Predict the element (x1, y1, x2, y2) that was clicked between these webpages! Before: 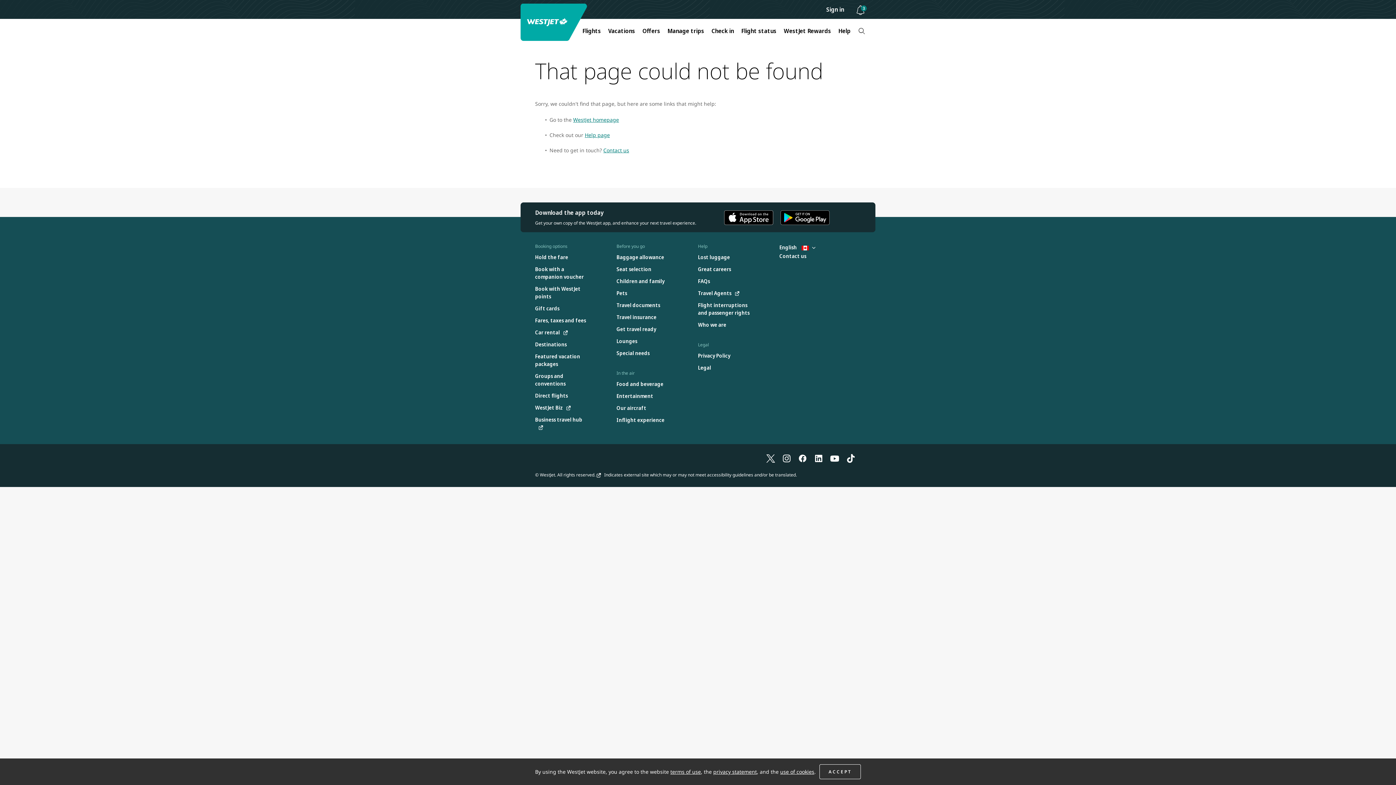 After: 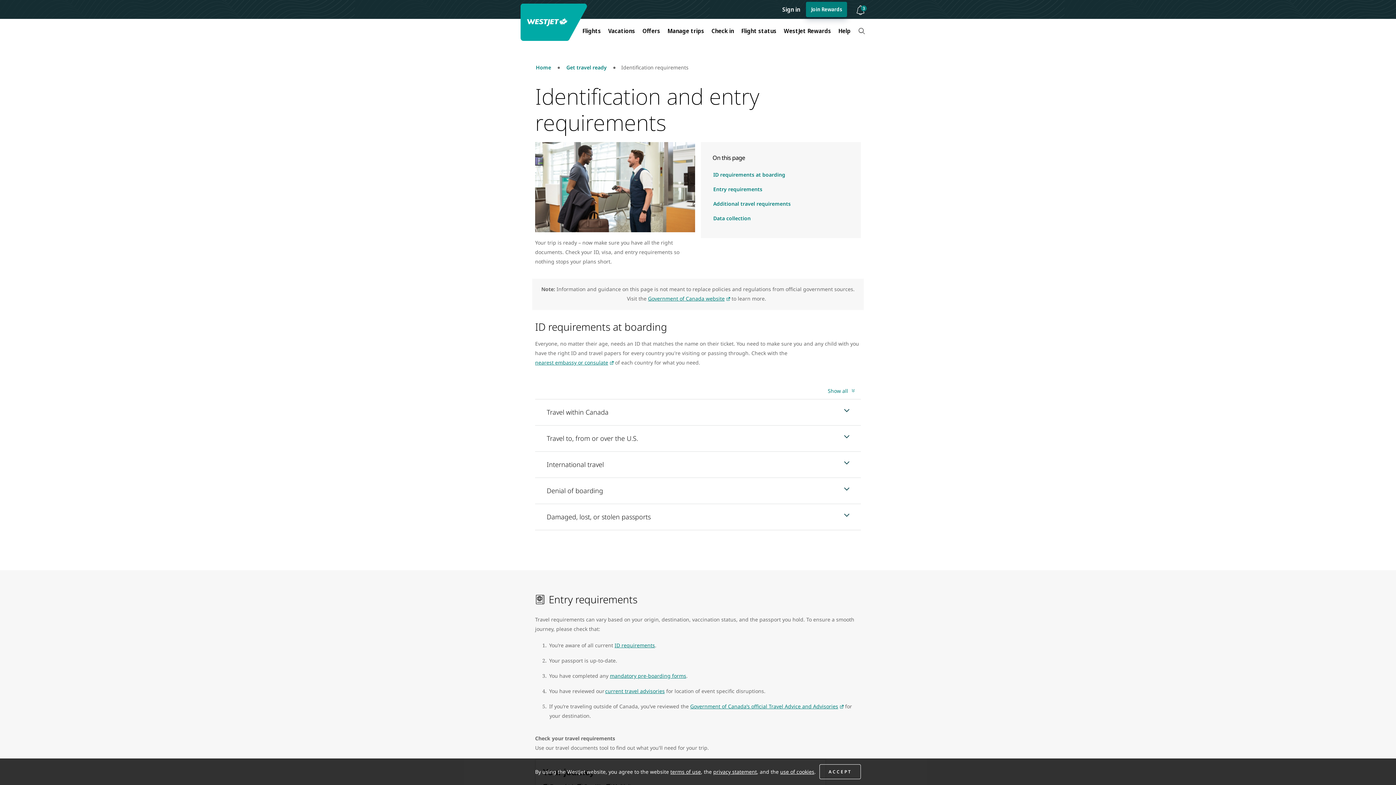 Action: bbox: (616, 301, 660, 308) label: Travel documents